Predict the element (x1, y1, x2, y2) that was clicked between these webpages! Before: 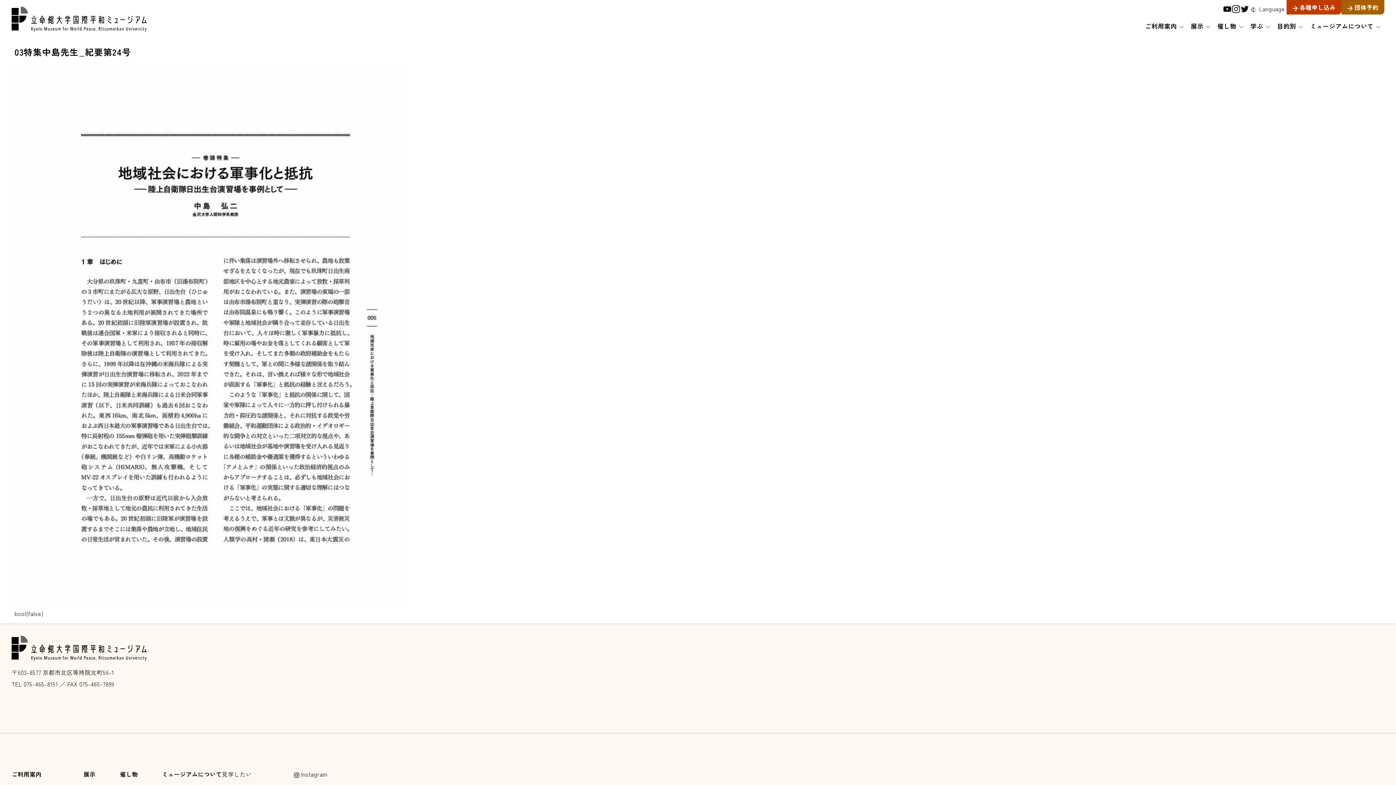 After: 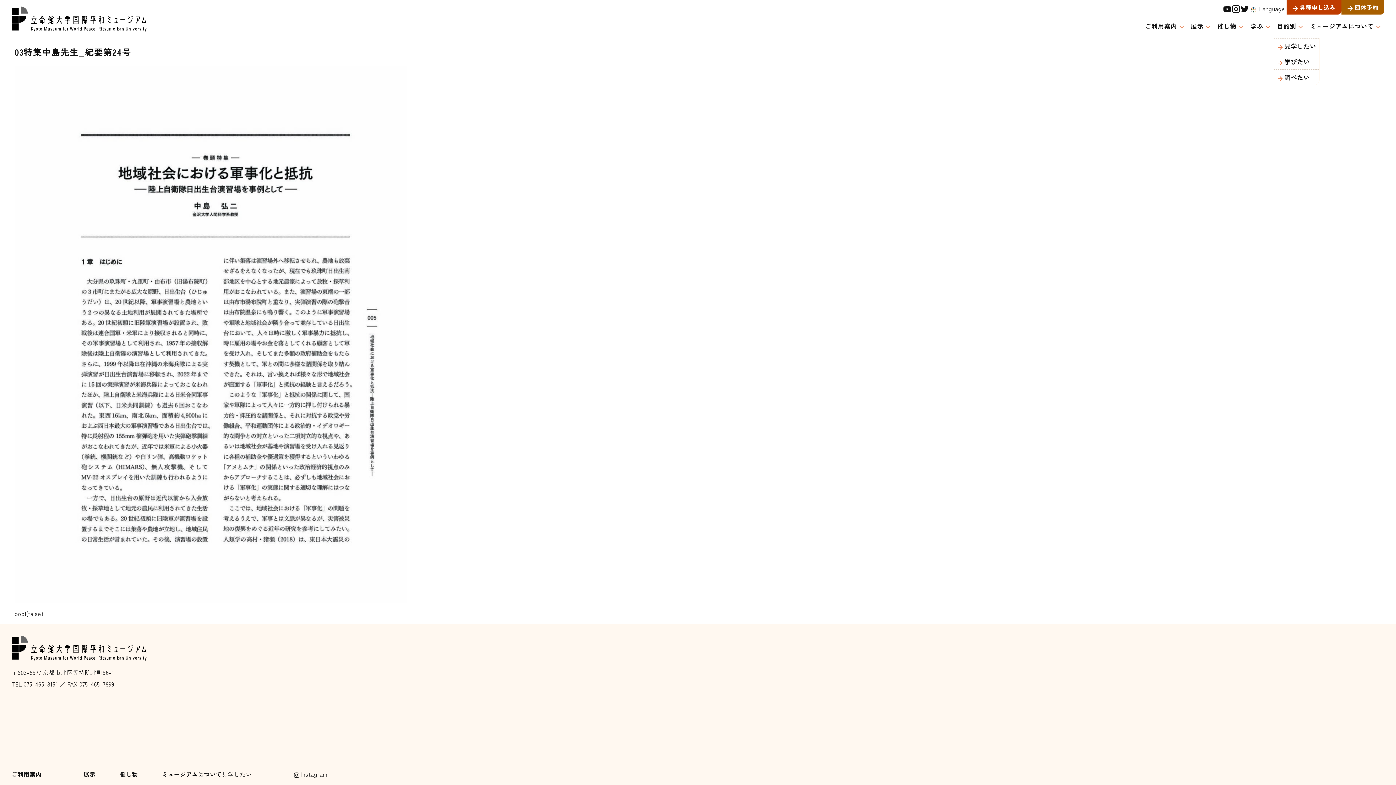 Action: bbox: (1274, 18, 1307, 38) label: 目的別